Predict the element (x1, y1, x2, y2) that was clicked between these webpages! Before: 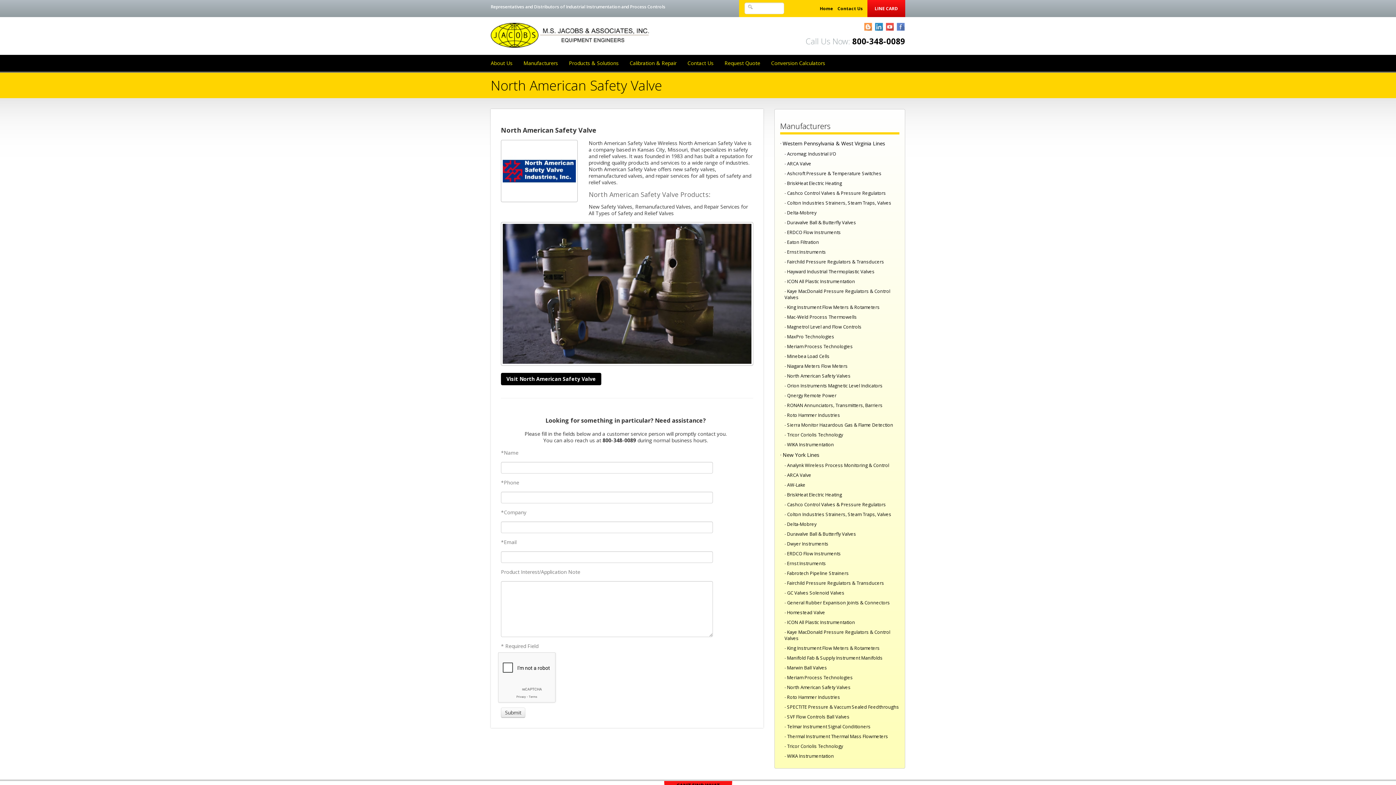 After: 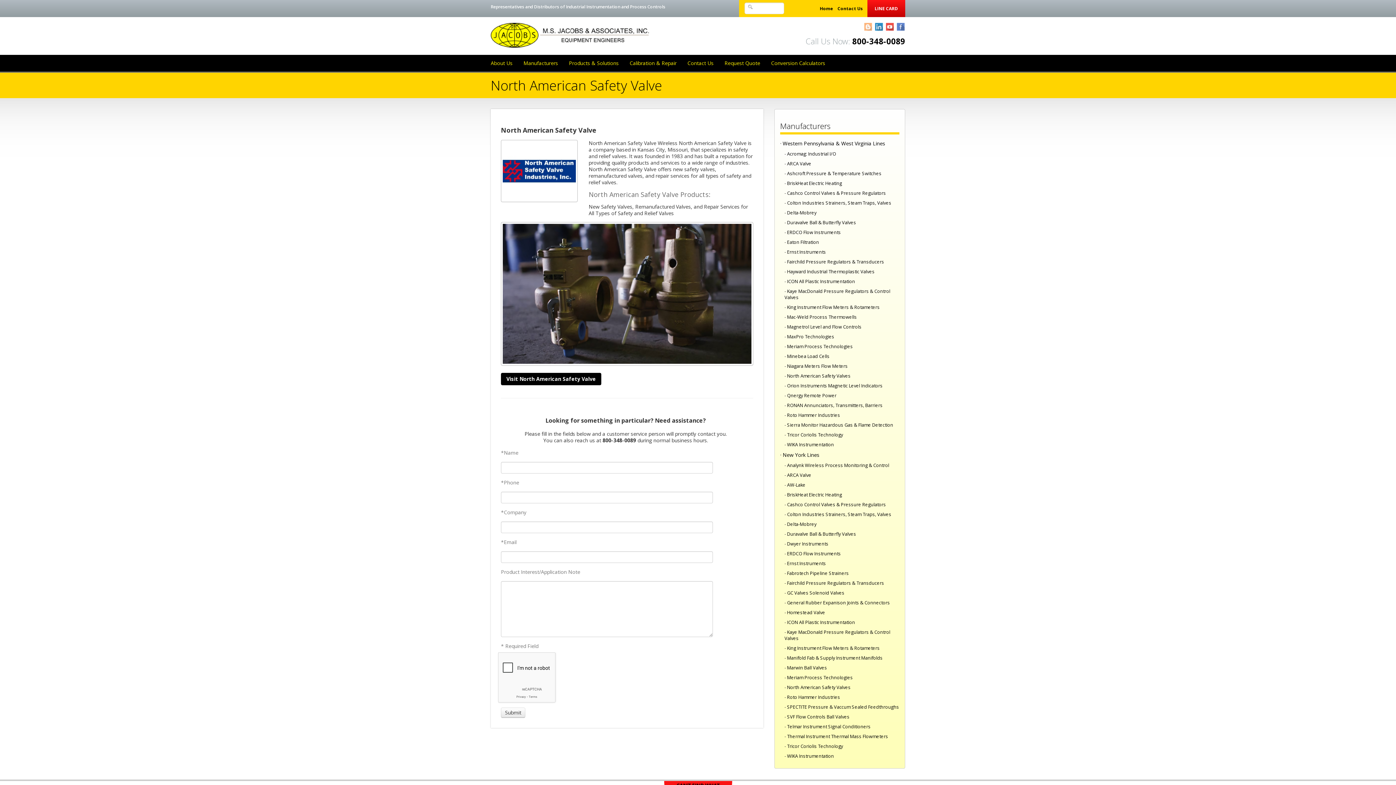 Action: bbox: (864, 22, 872, 31) label: Blogger